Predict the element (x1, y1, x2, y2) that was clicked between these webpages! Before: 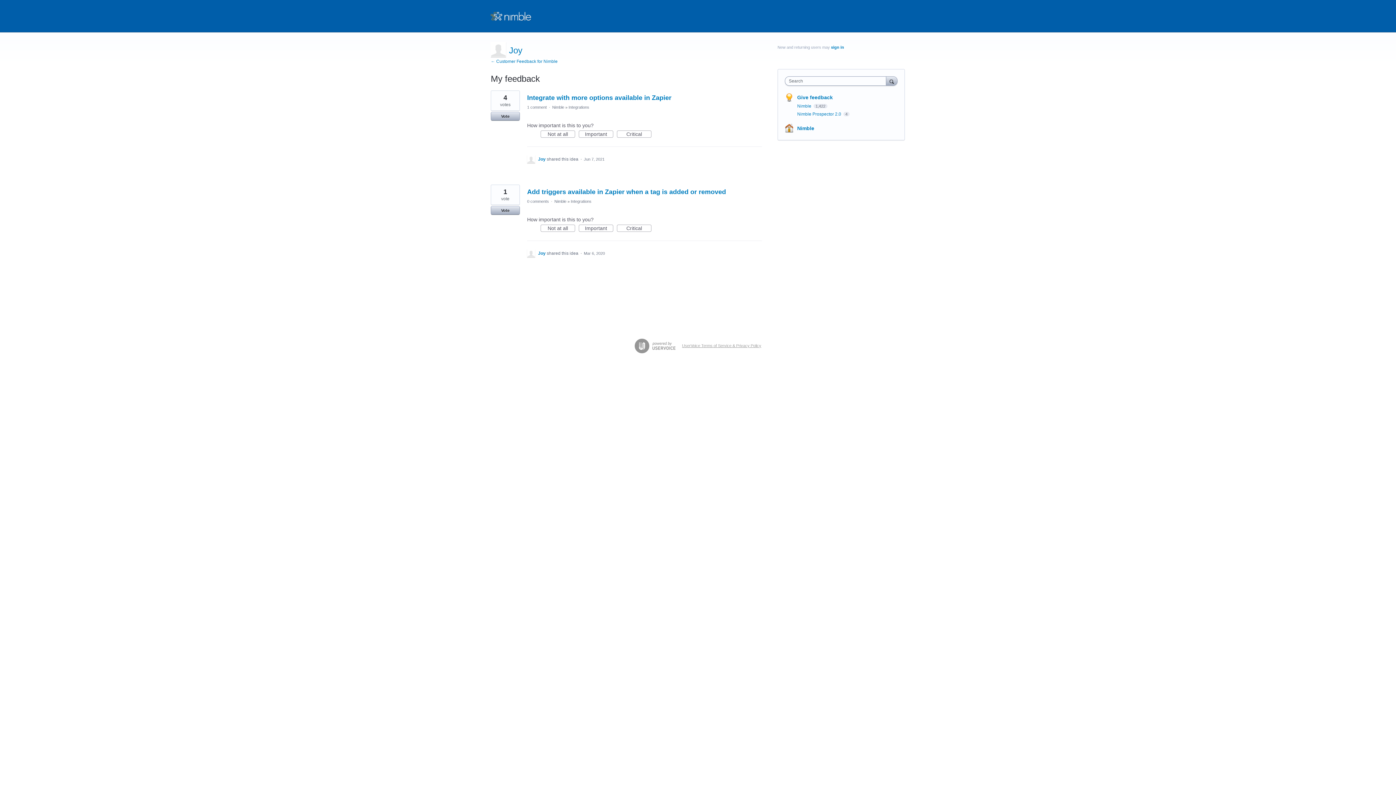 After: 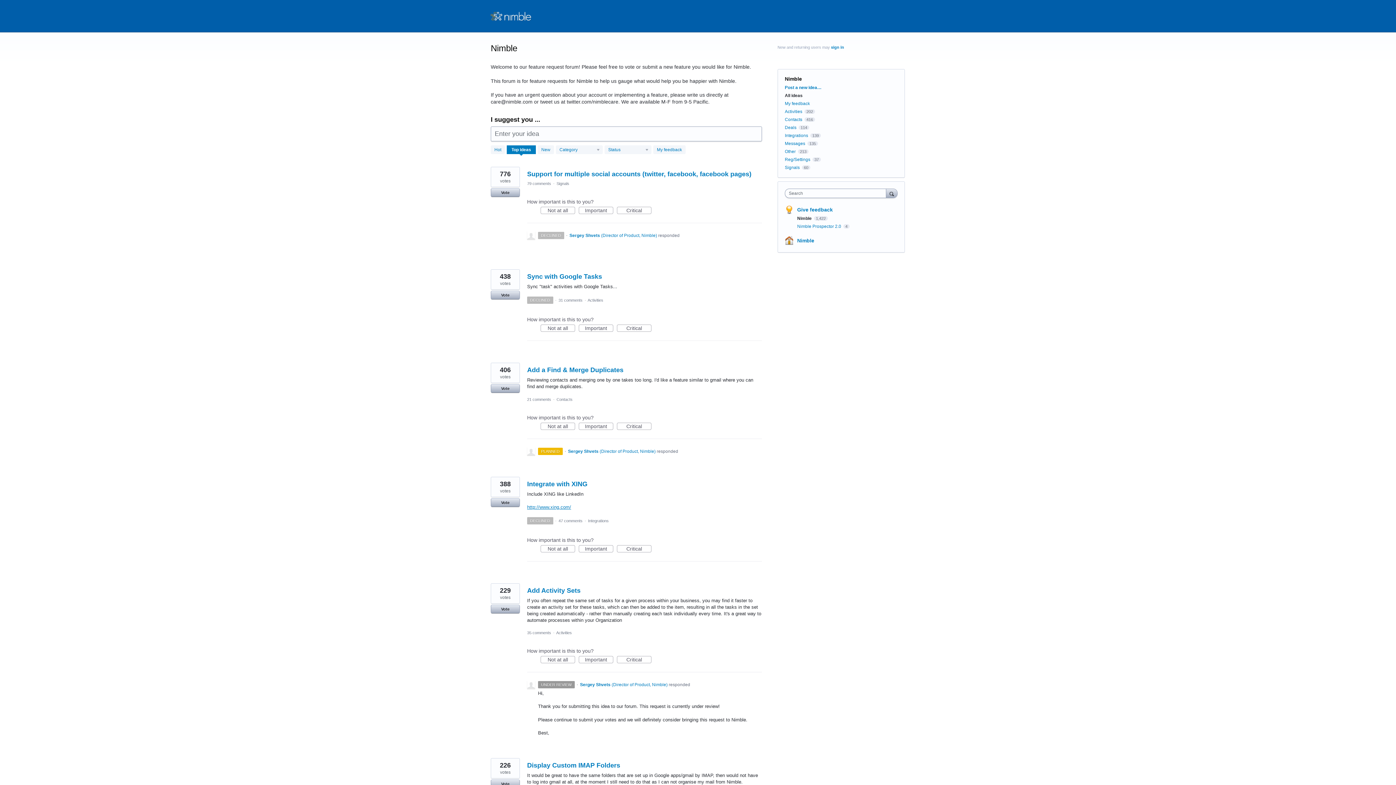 Action: bbox: (490, 9, 537, 23)